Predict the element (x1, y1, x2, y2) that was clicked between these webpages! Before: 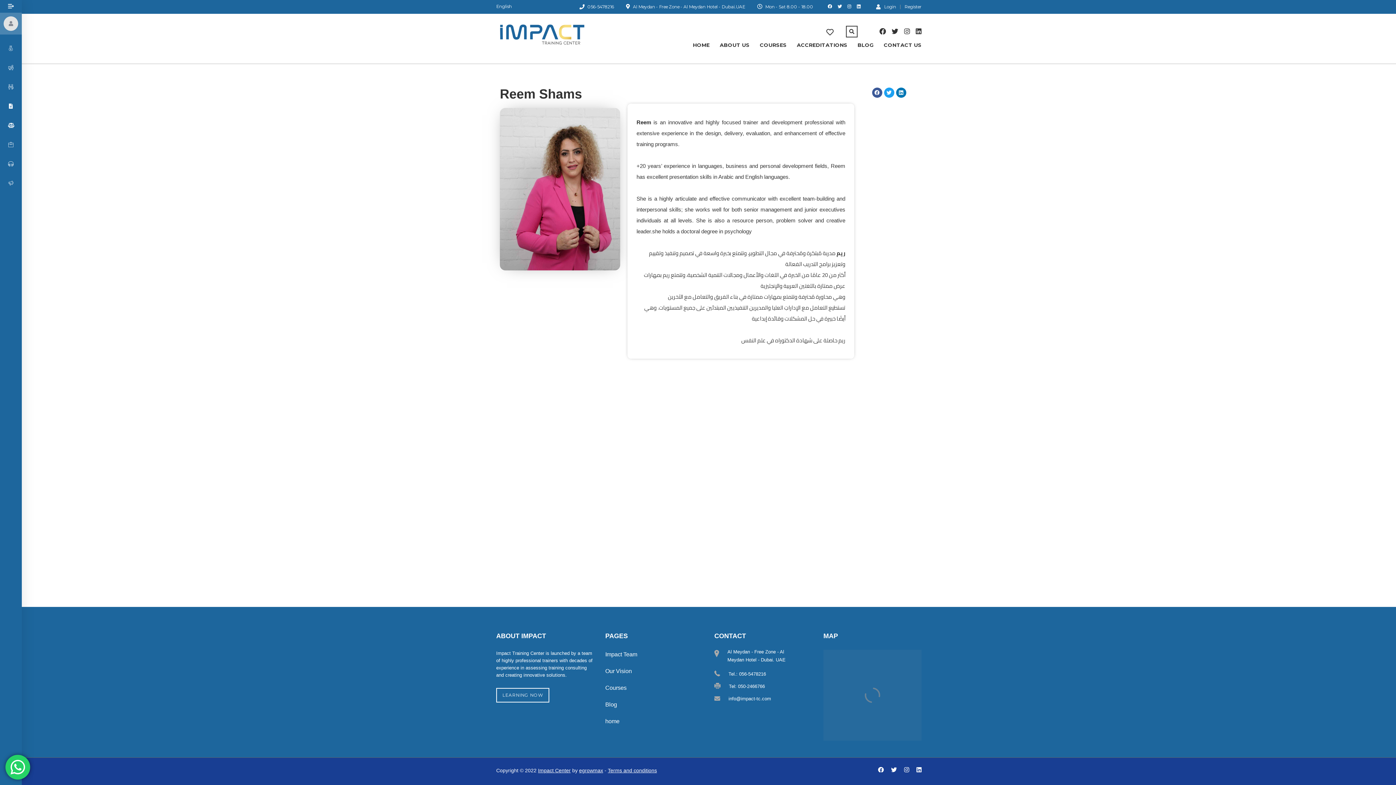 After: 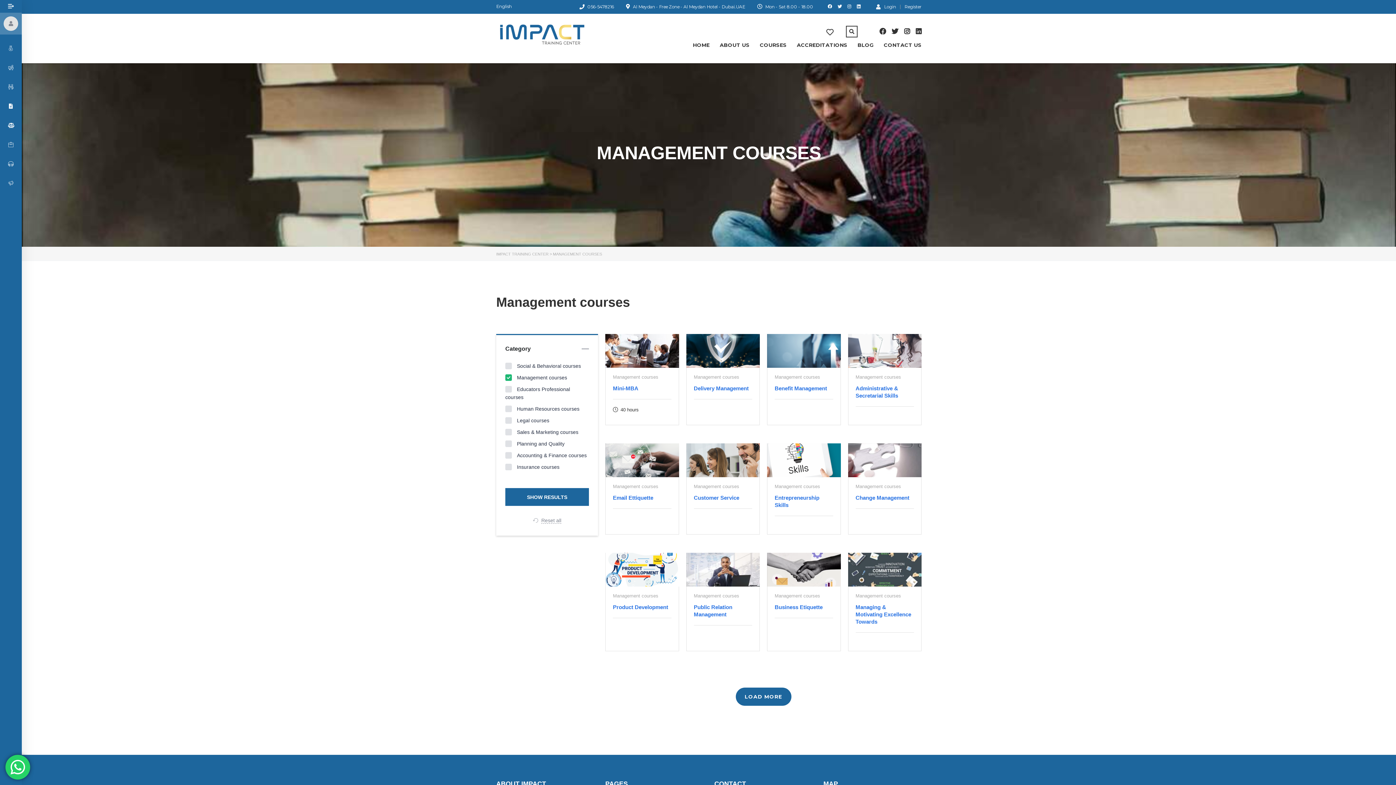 Action: bbox: (0, 136, 21, 152)